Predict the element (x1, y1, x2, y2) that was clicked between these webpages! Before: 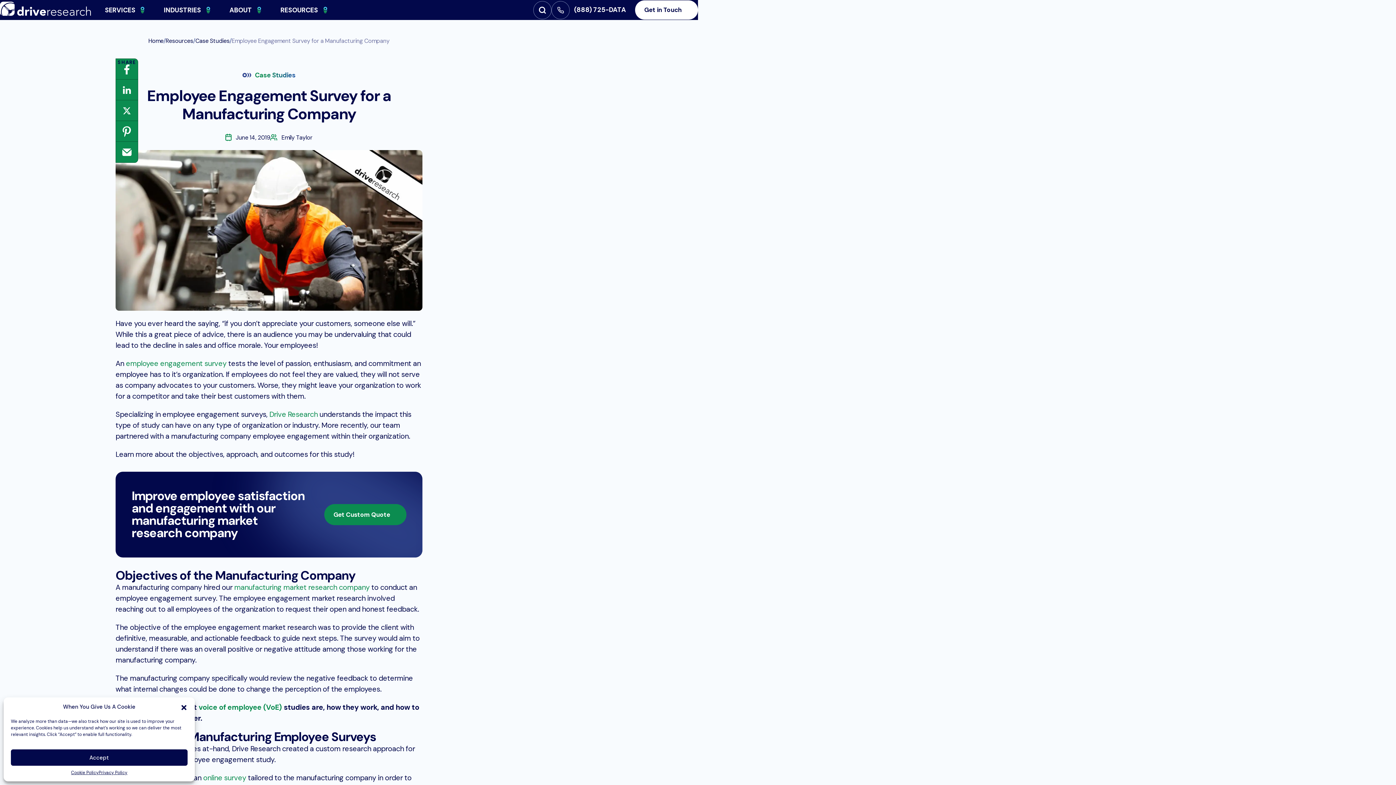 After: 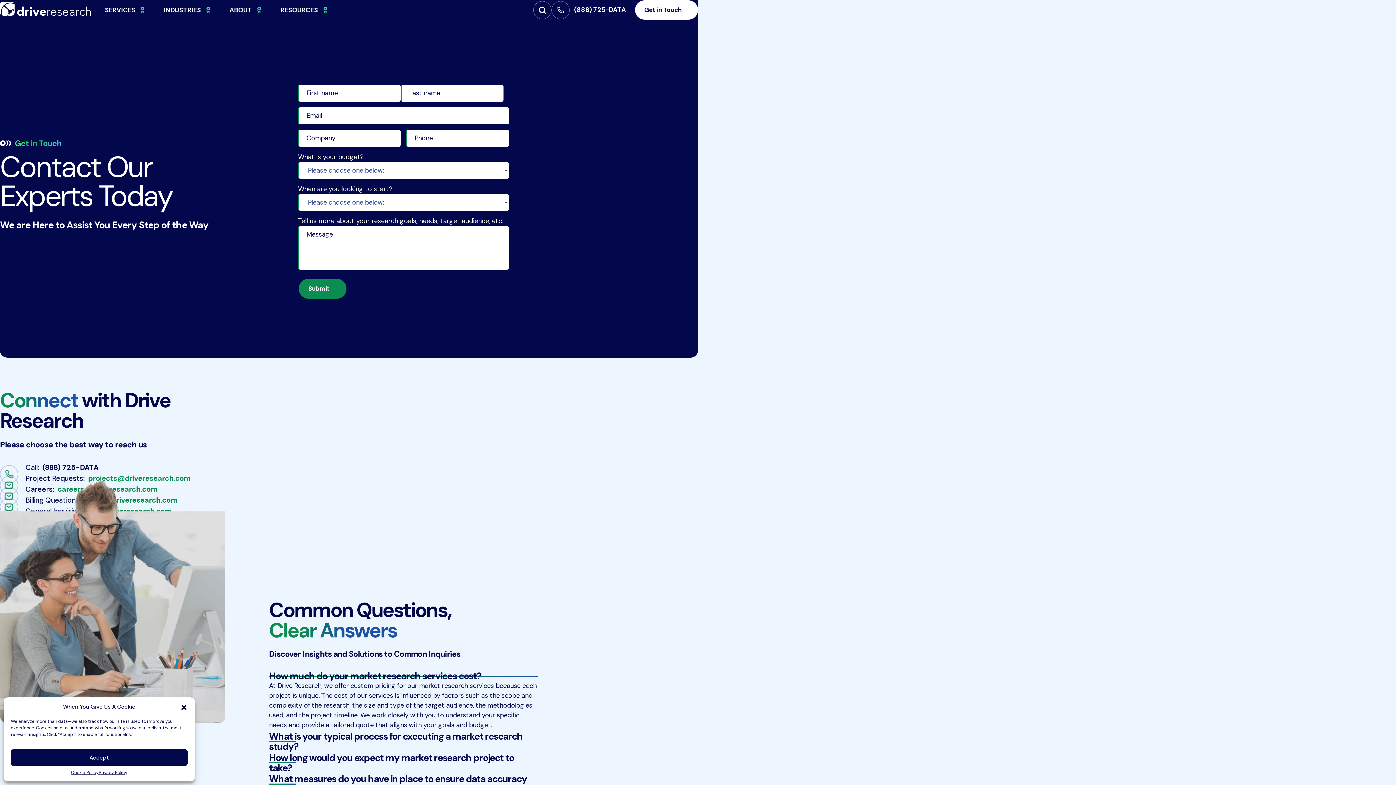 Action: label: Get in Touch bbox: (635, 0, 698, 19)